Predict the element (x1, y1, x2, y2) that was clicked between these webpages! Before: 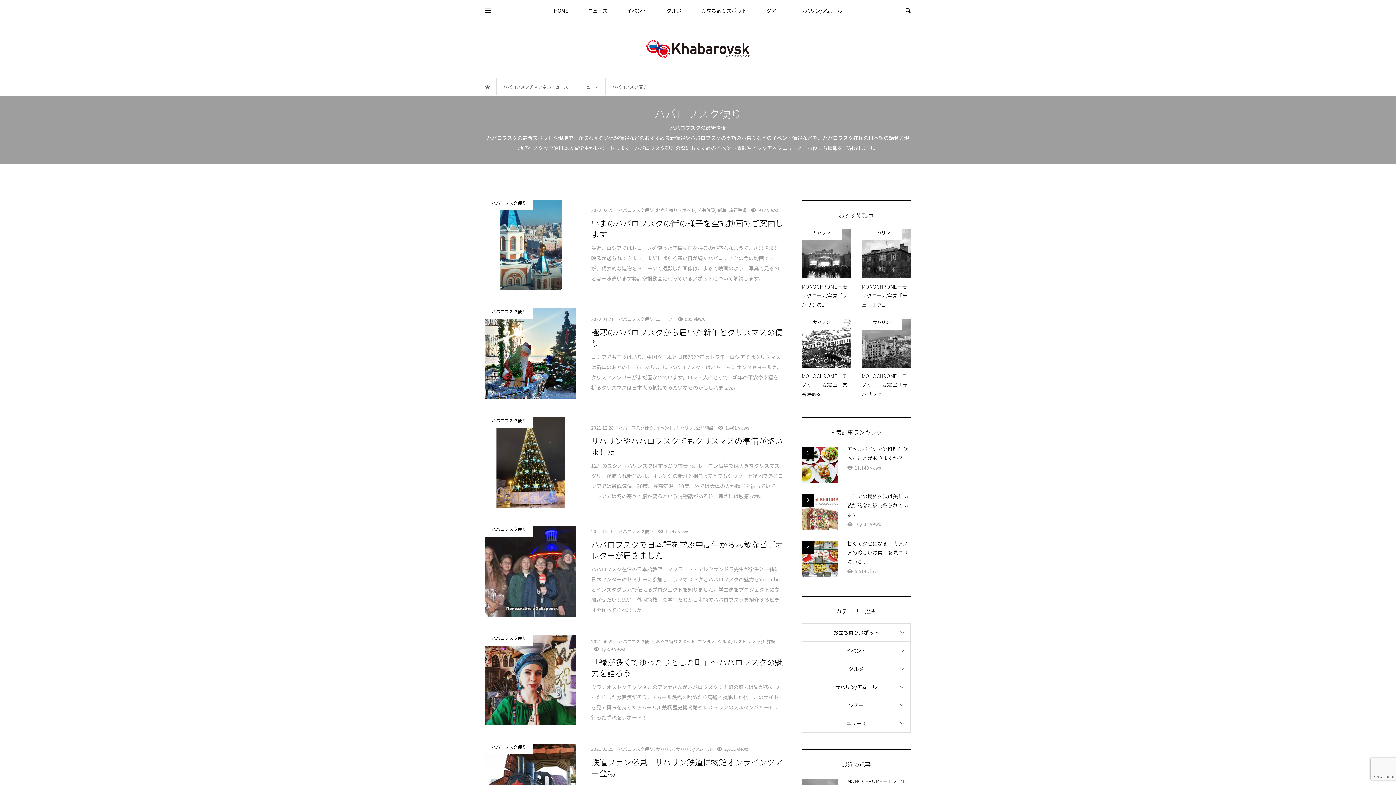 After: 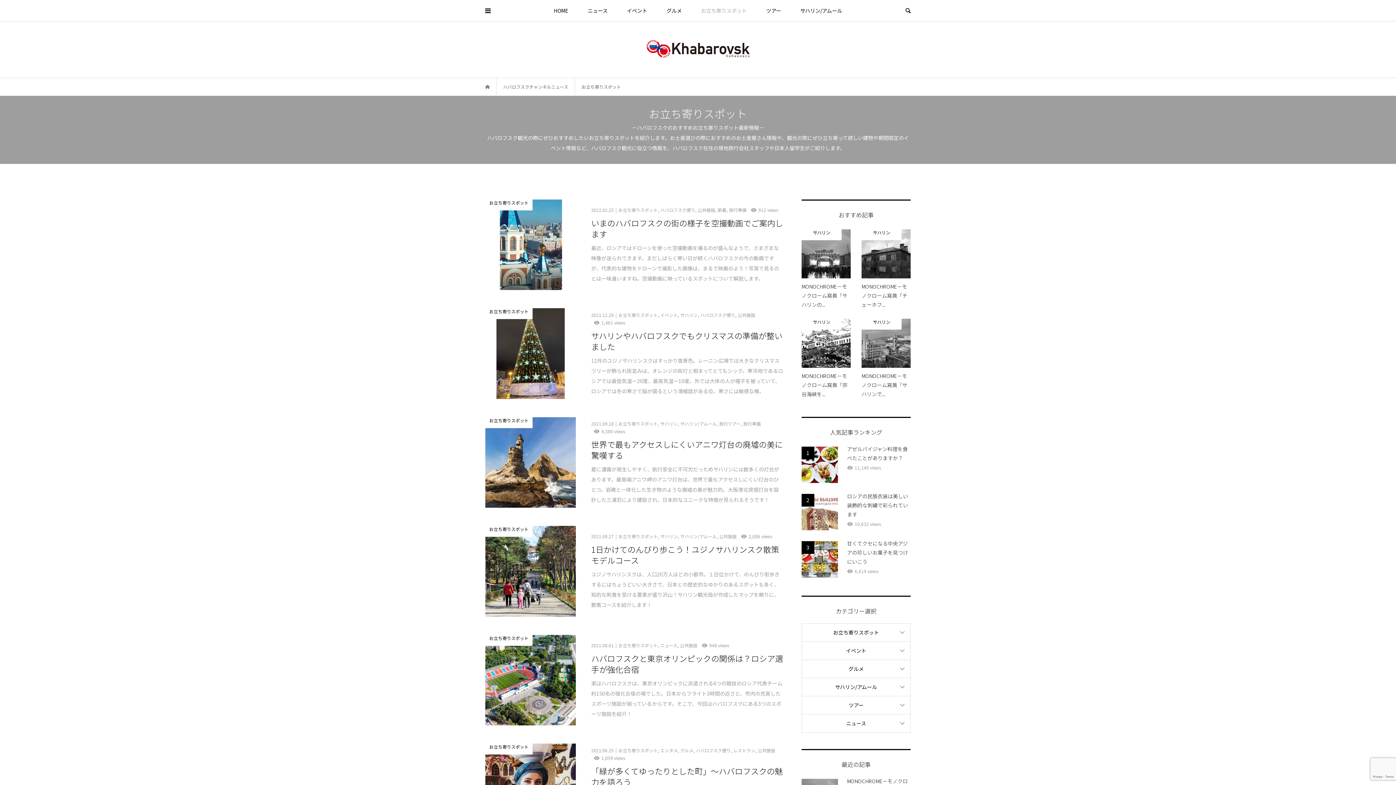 Action: label: お立ち寄りスポット bbox: (692, 0, 756, 21)